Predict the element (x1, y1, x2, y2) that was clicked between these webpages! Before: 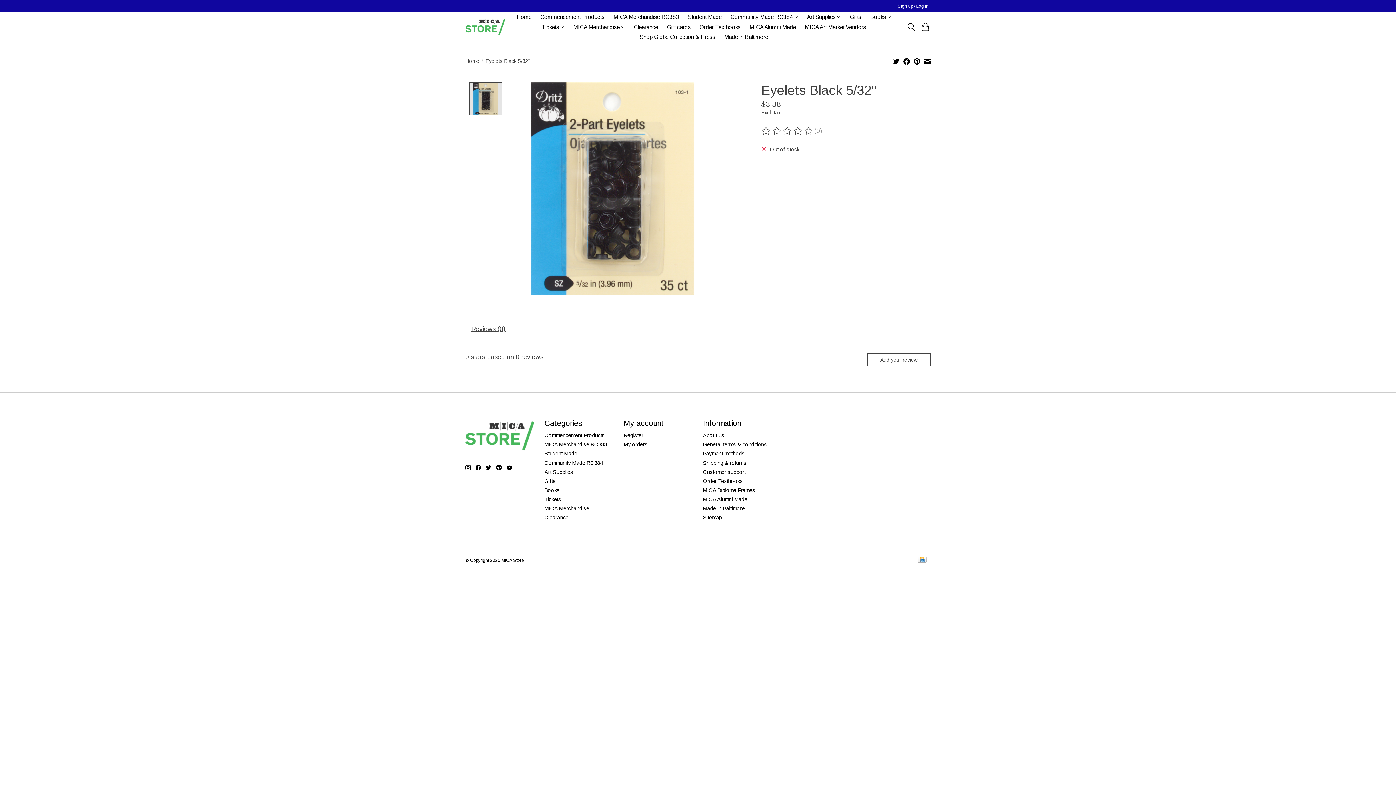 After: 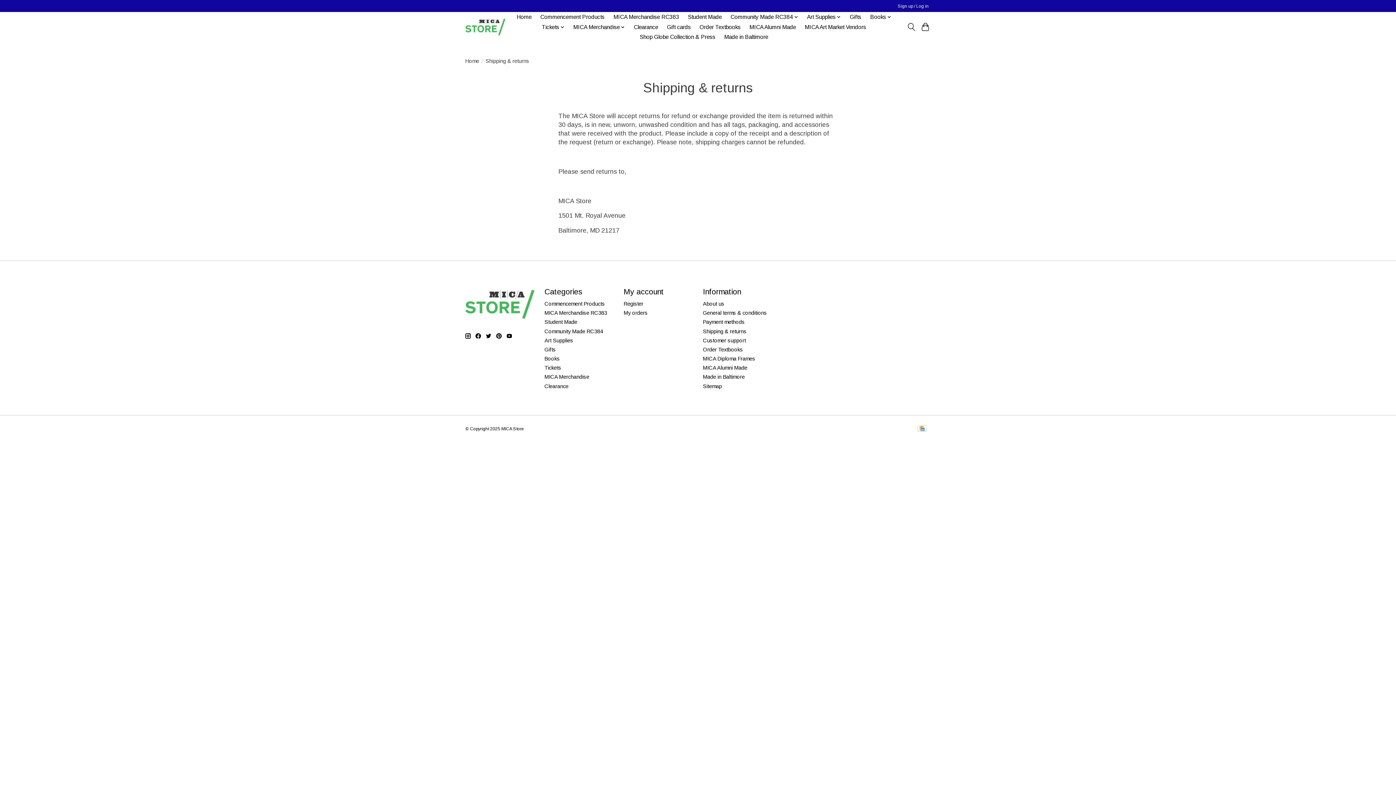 Action: bbox: (703, 460, 746, 466) label: Shipping & returns